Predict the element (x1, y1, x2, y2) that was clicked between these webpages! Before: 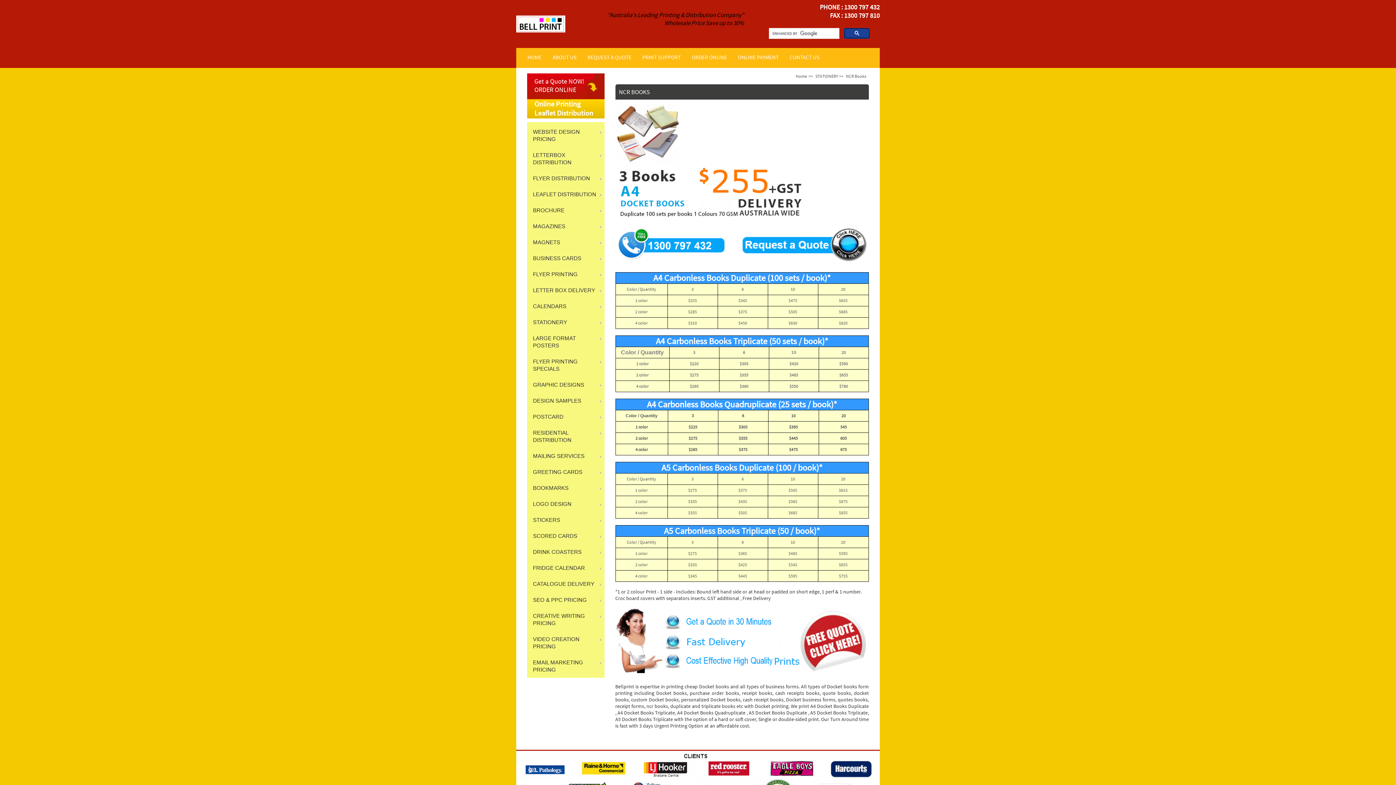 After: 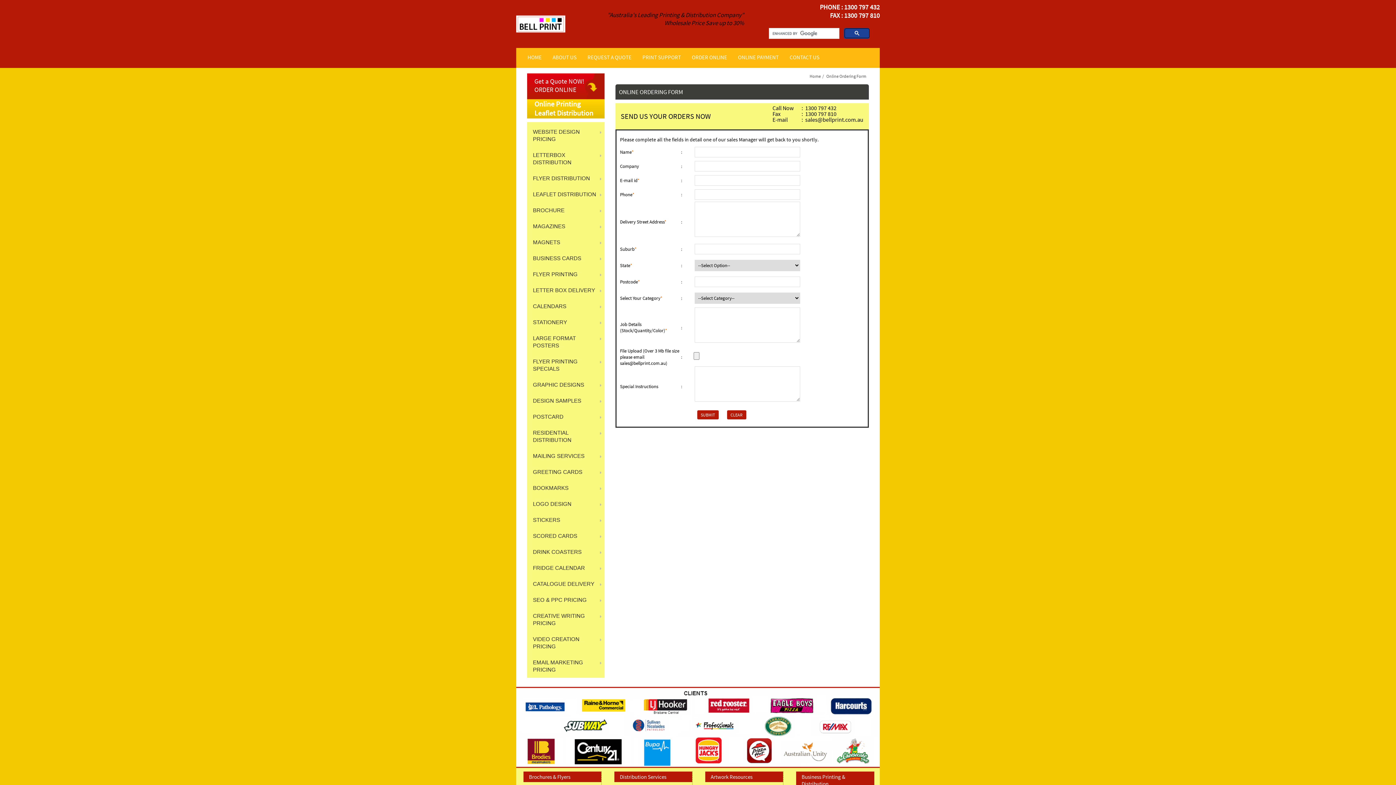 Action: label: ORDER ONLINE bbox: (686, 48, 732, 66)